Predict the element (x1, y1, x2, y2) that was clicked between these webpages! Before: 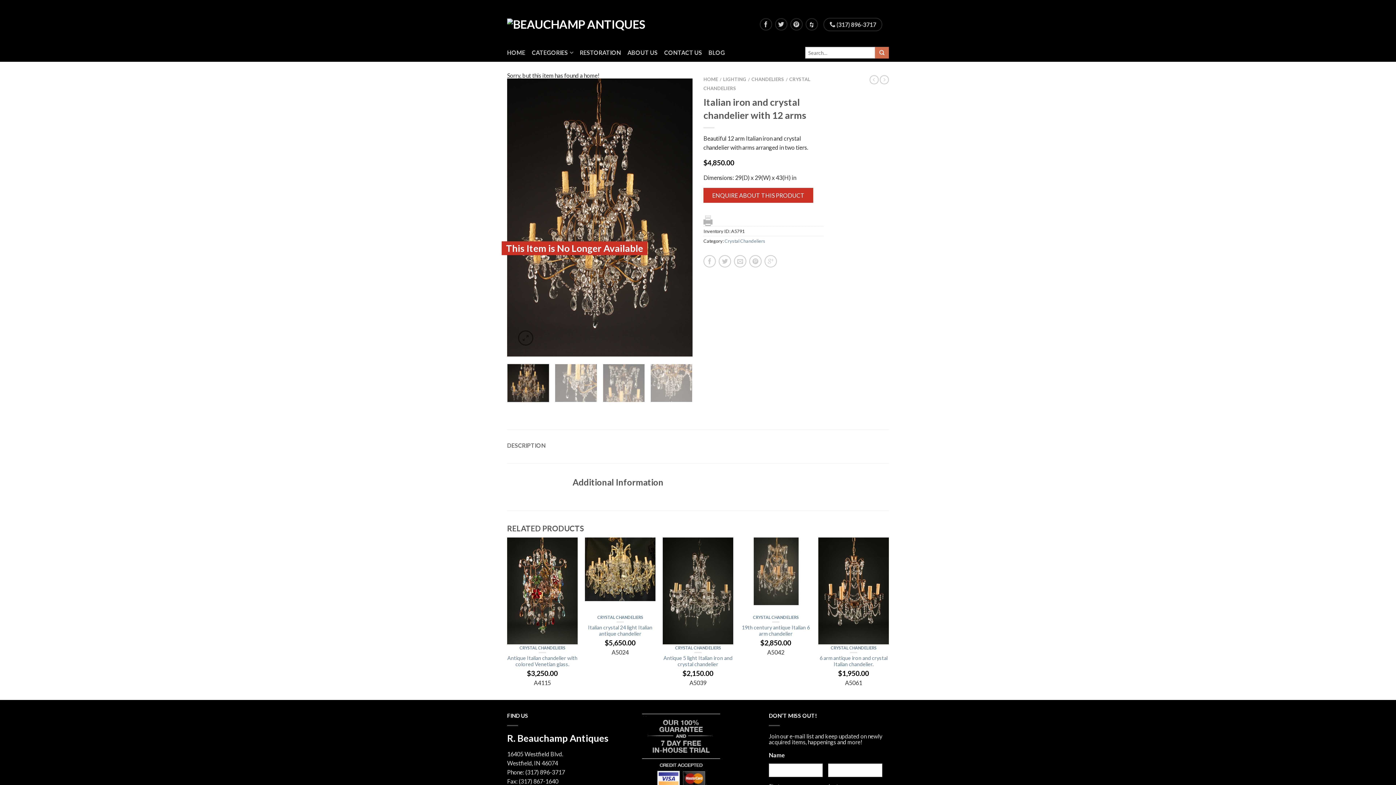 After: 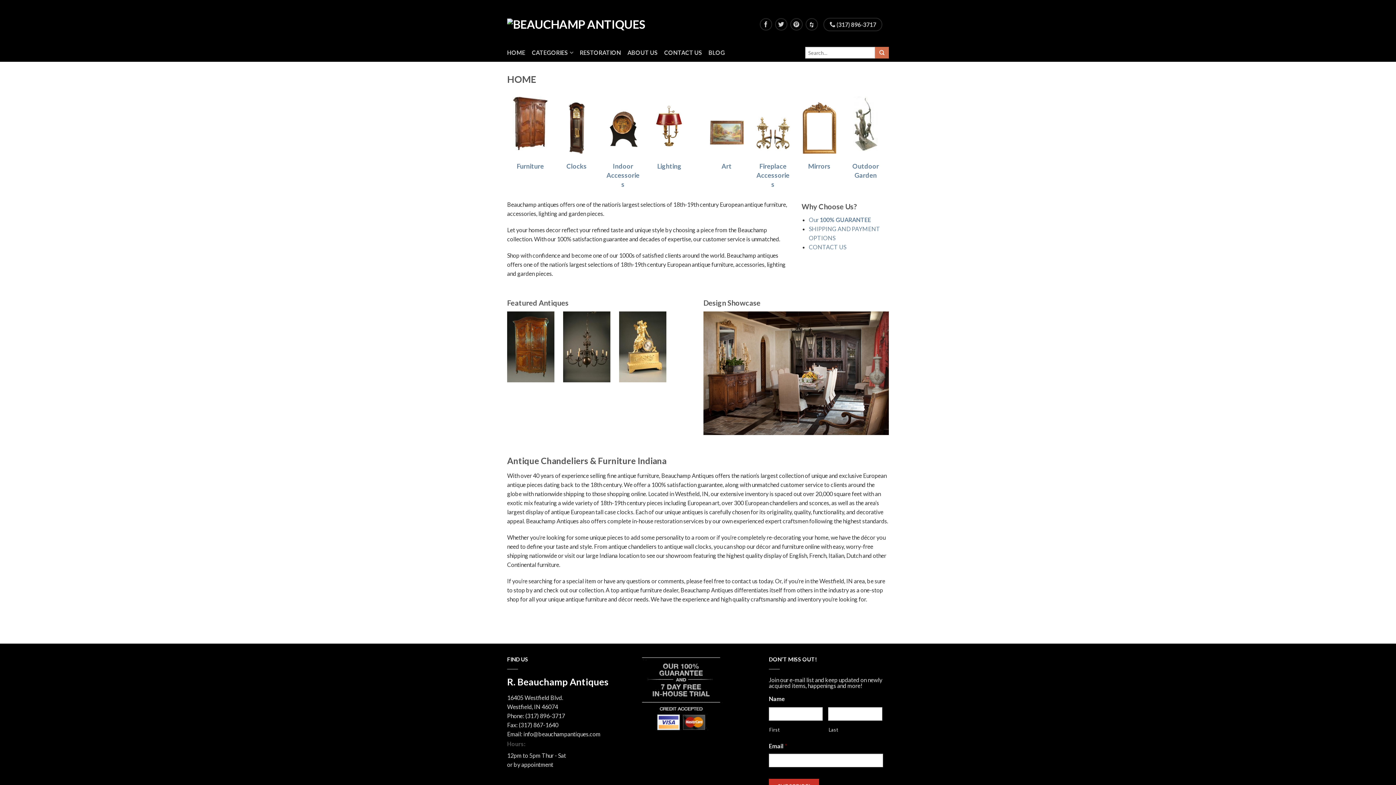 Action: bbox: (532, 45, 578, 59) label: CATEGORIES